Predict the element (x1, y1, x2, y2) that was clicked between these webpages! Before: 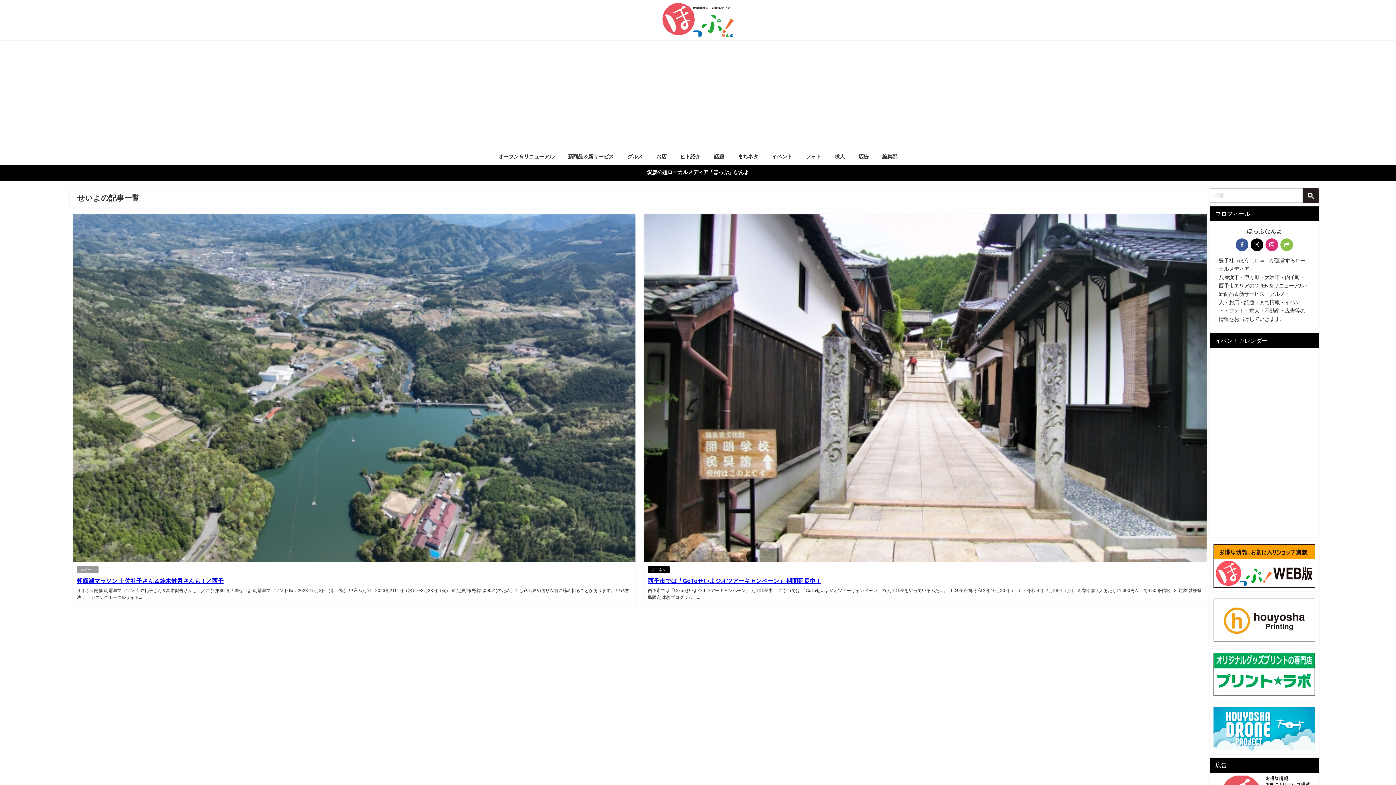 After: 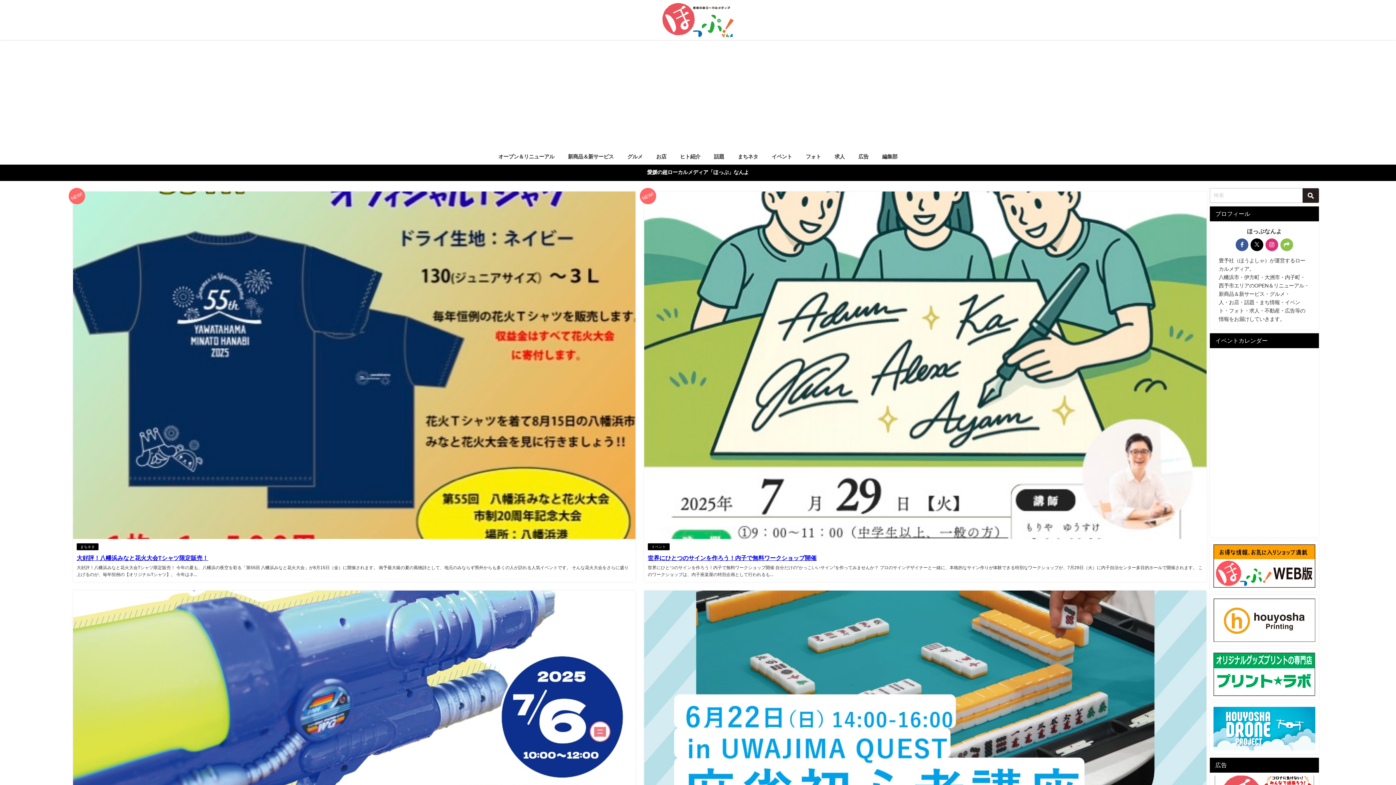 Action: bbox: (660, 0, 735, 40)